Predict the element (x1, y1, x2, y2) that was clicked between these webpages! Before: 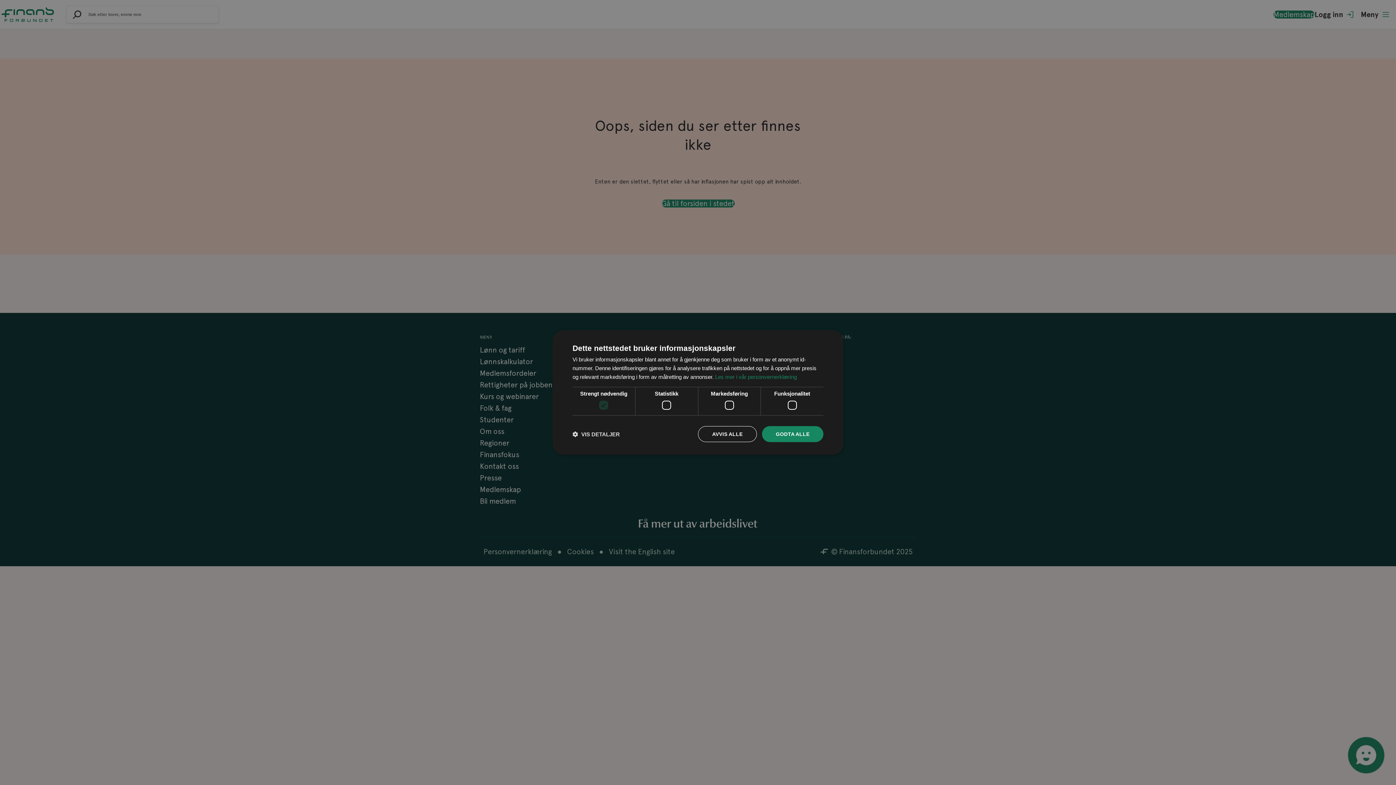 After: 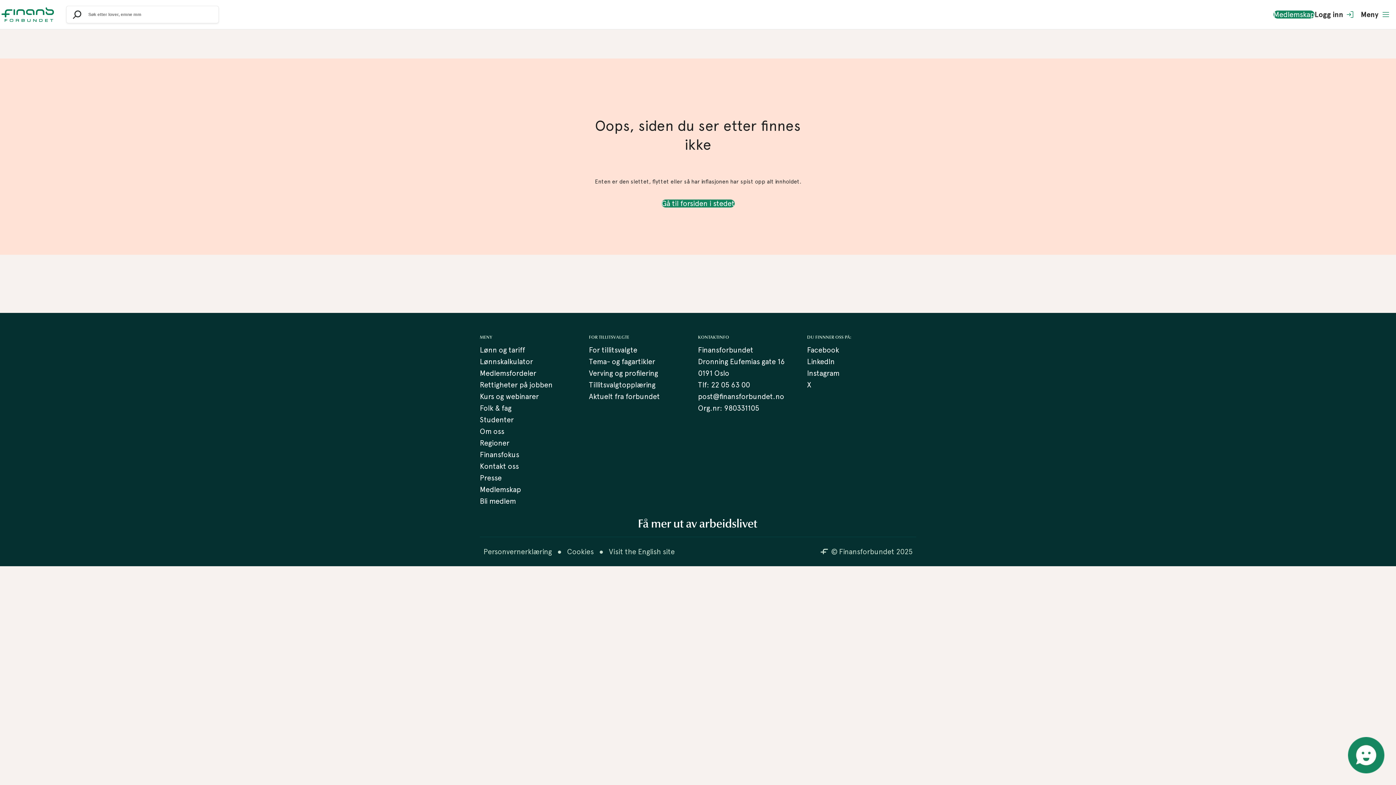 Action: bbox: (698, 426, 757, 442) label: AVVIS ALLE